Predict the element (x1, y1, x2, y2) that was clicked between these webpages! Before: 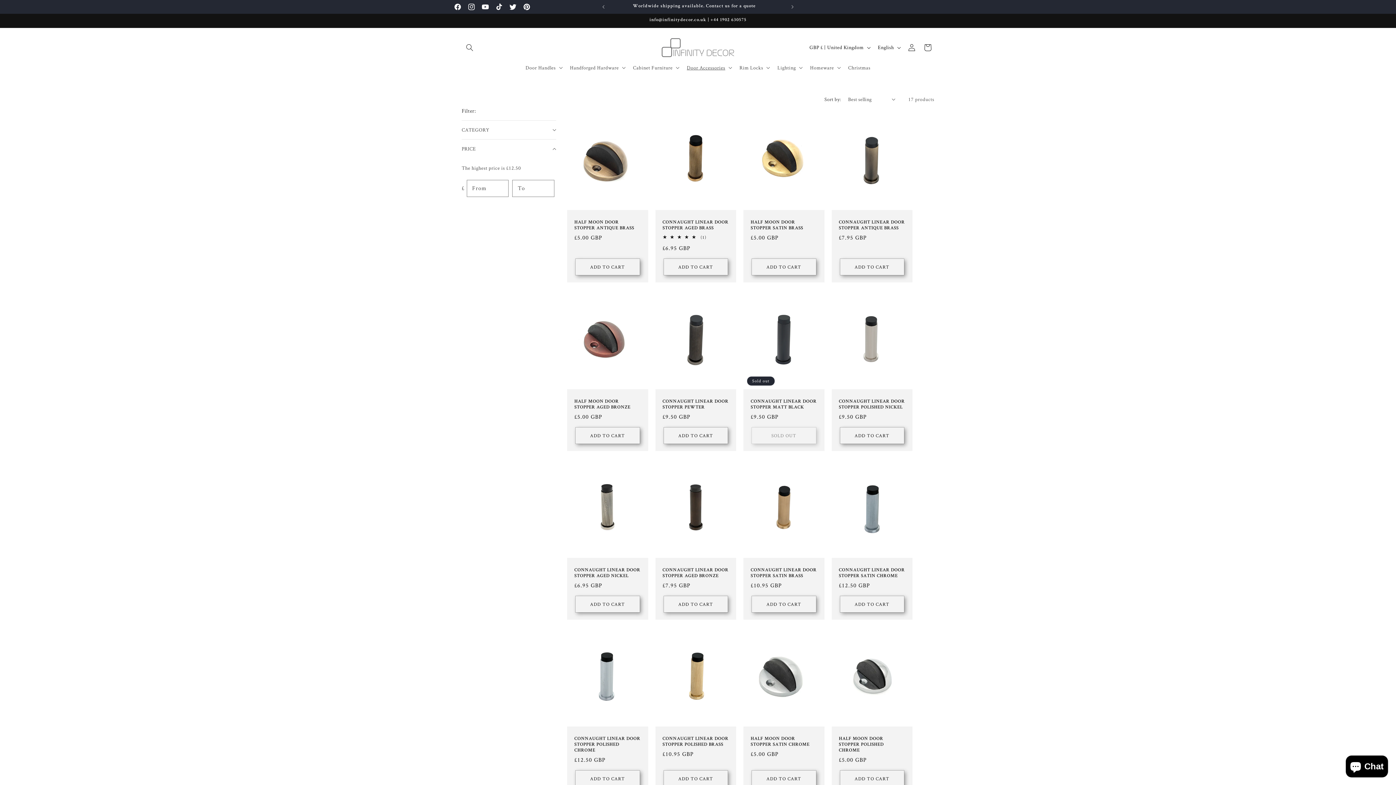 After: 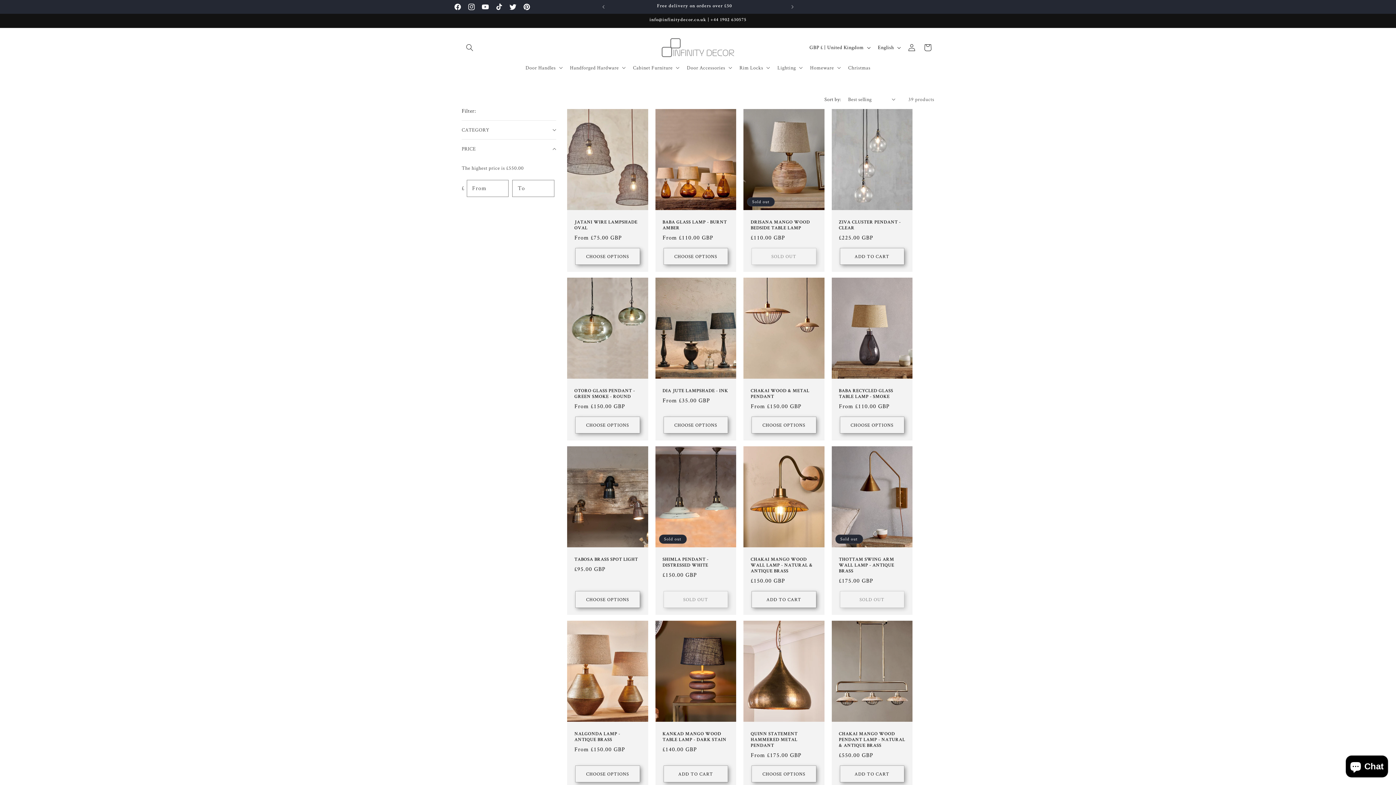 Action: bbox: (773, 59, 805, 75) label: Lighting